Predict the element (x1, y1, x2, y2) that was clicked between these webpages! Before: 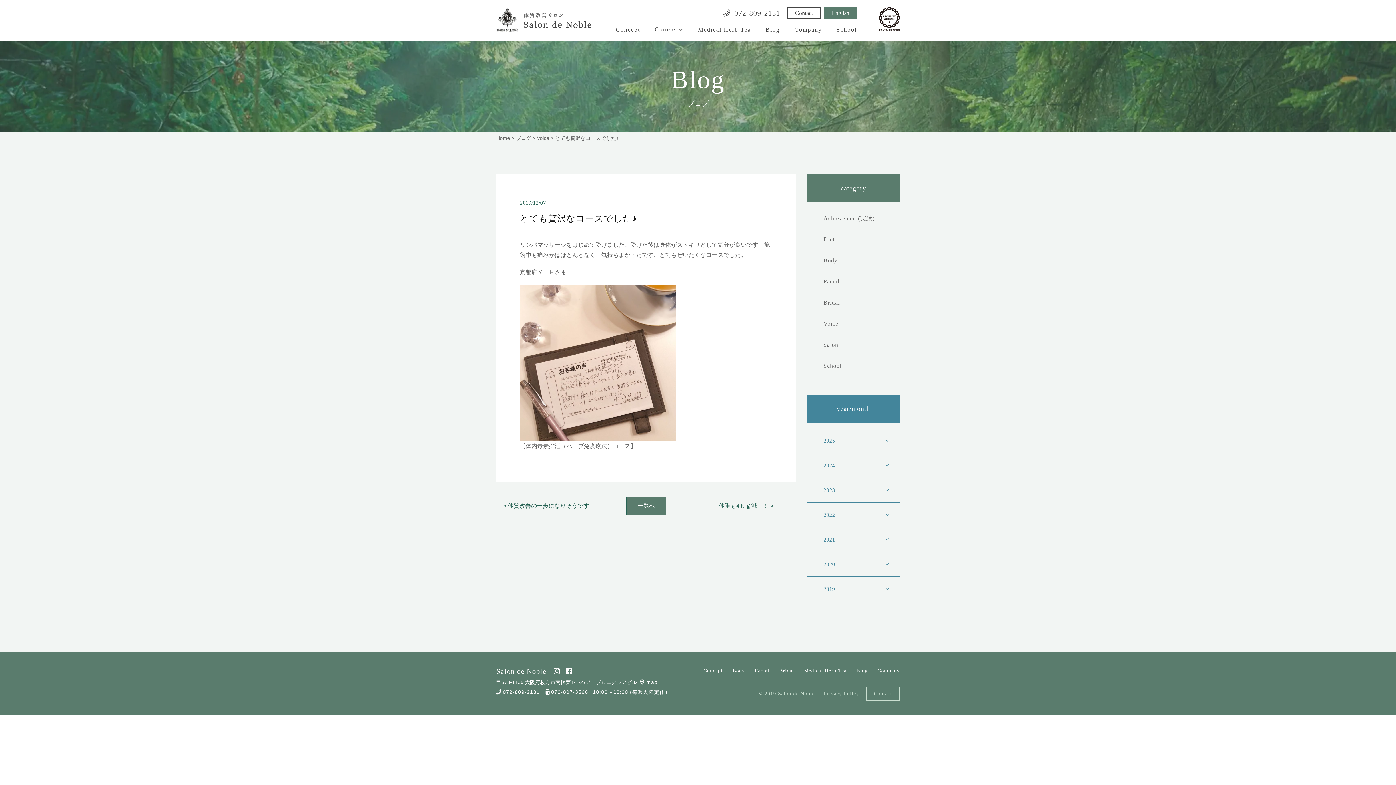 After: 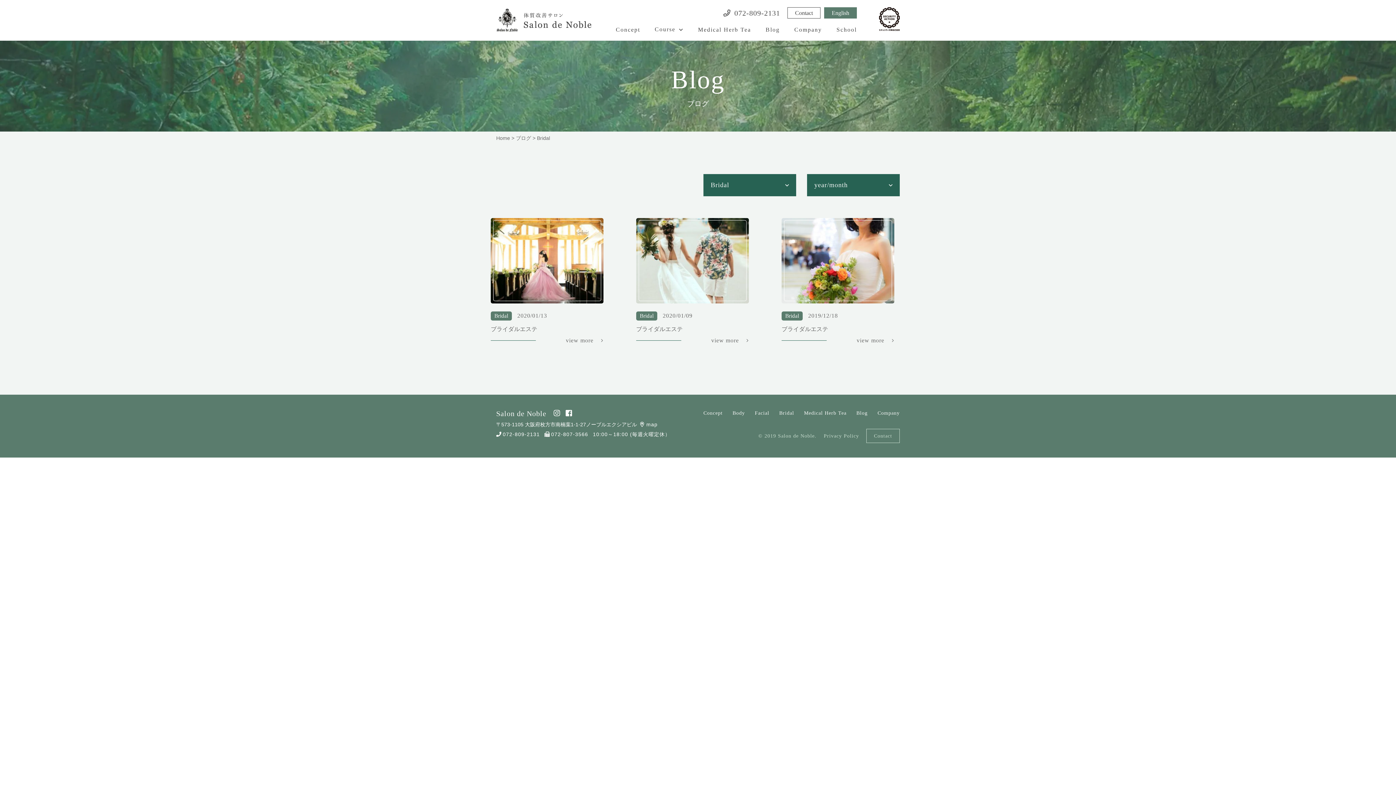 Action: label: Bridal bbox: (807, 292, 900, 313)